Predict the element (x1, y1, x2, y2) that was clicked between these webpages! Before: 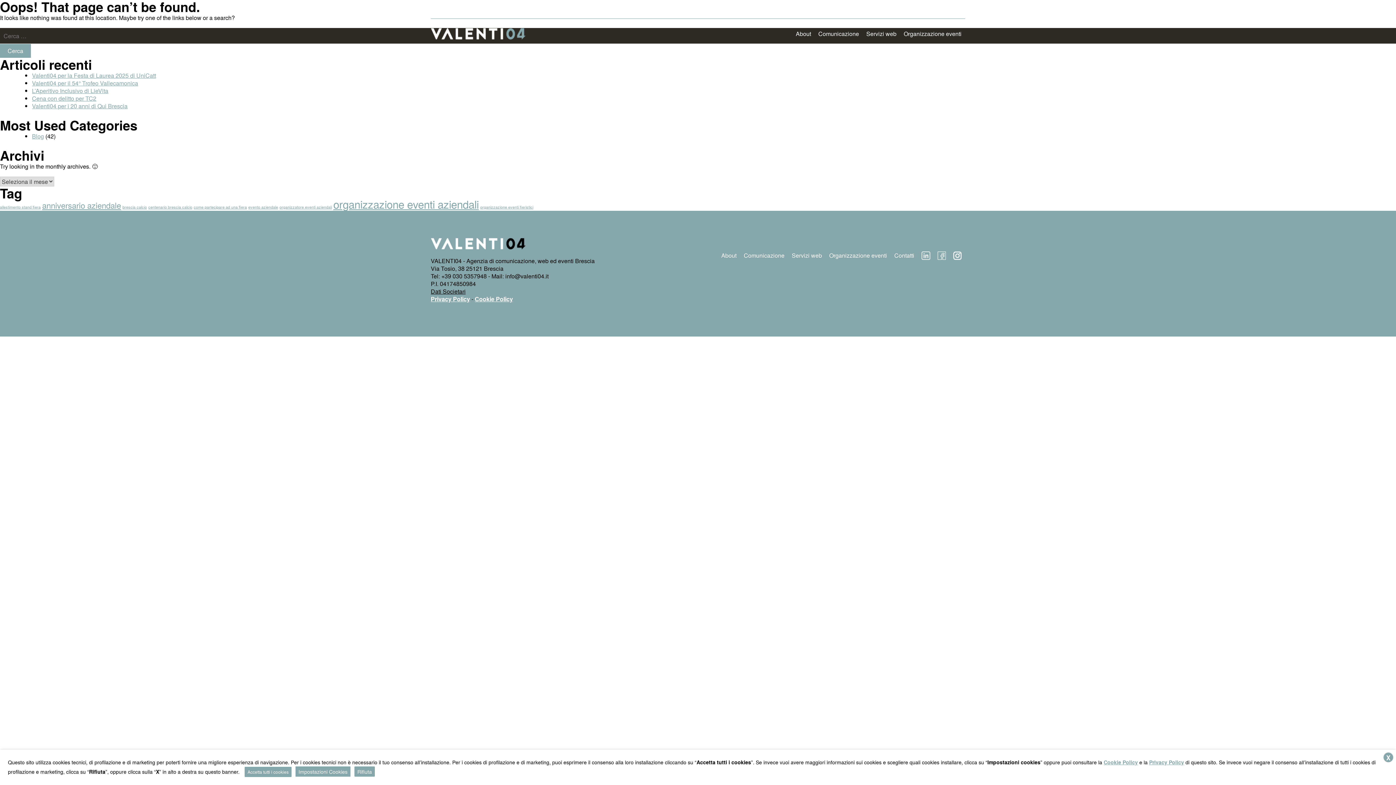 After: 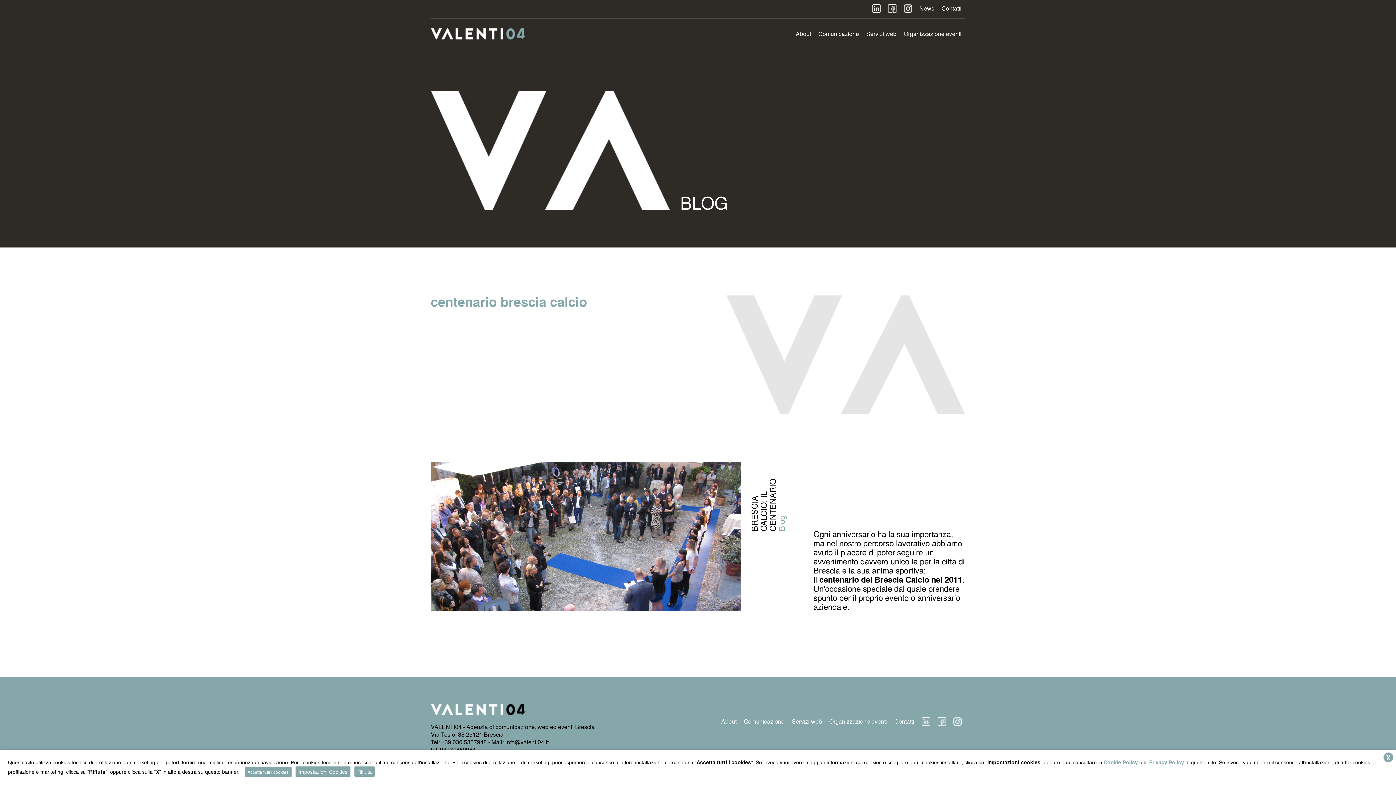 Action: bbox: (148, 204, 192, 209) label: centenario brescia calcio (1 elemento)